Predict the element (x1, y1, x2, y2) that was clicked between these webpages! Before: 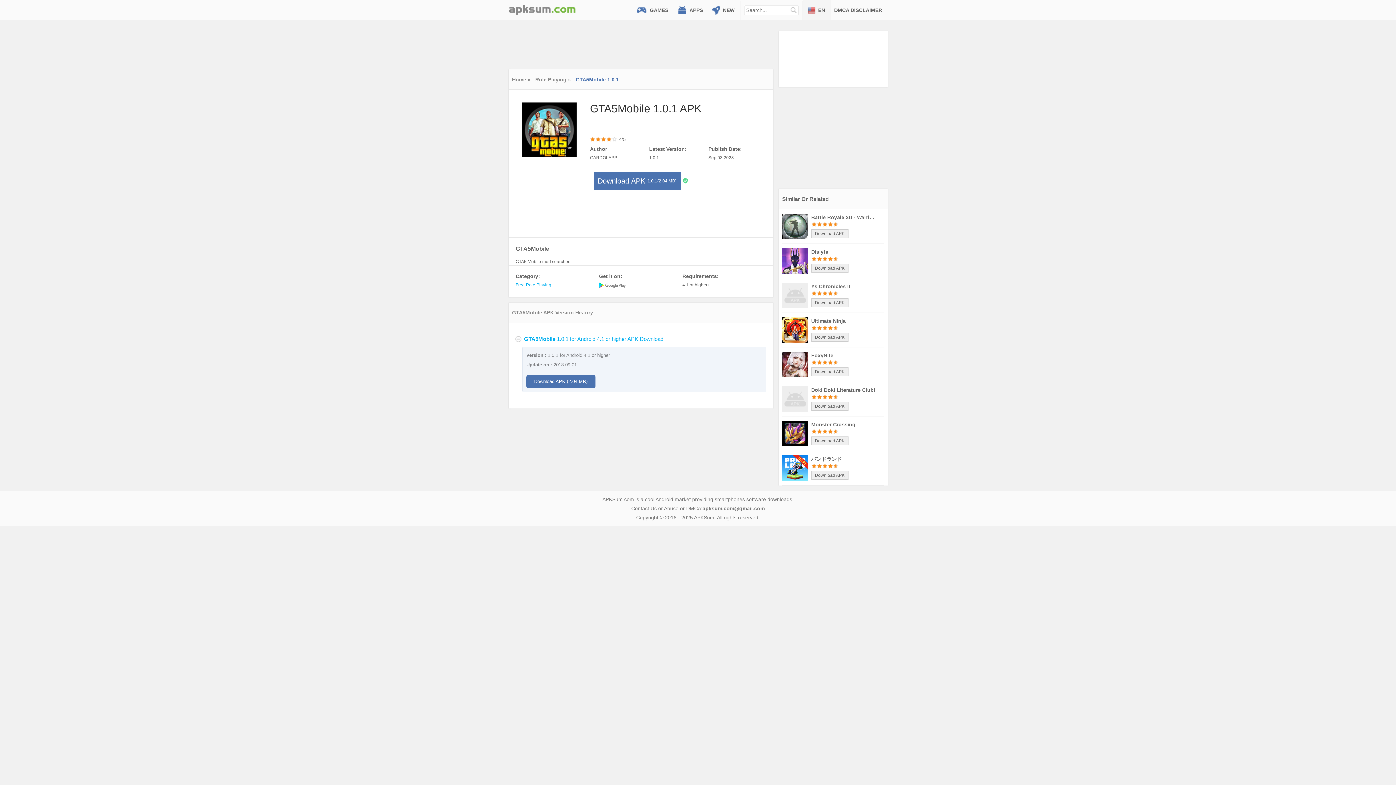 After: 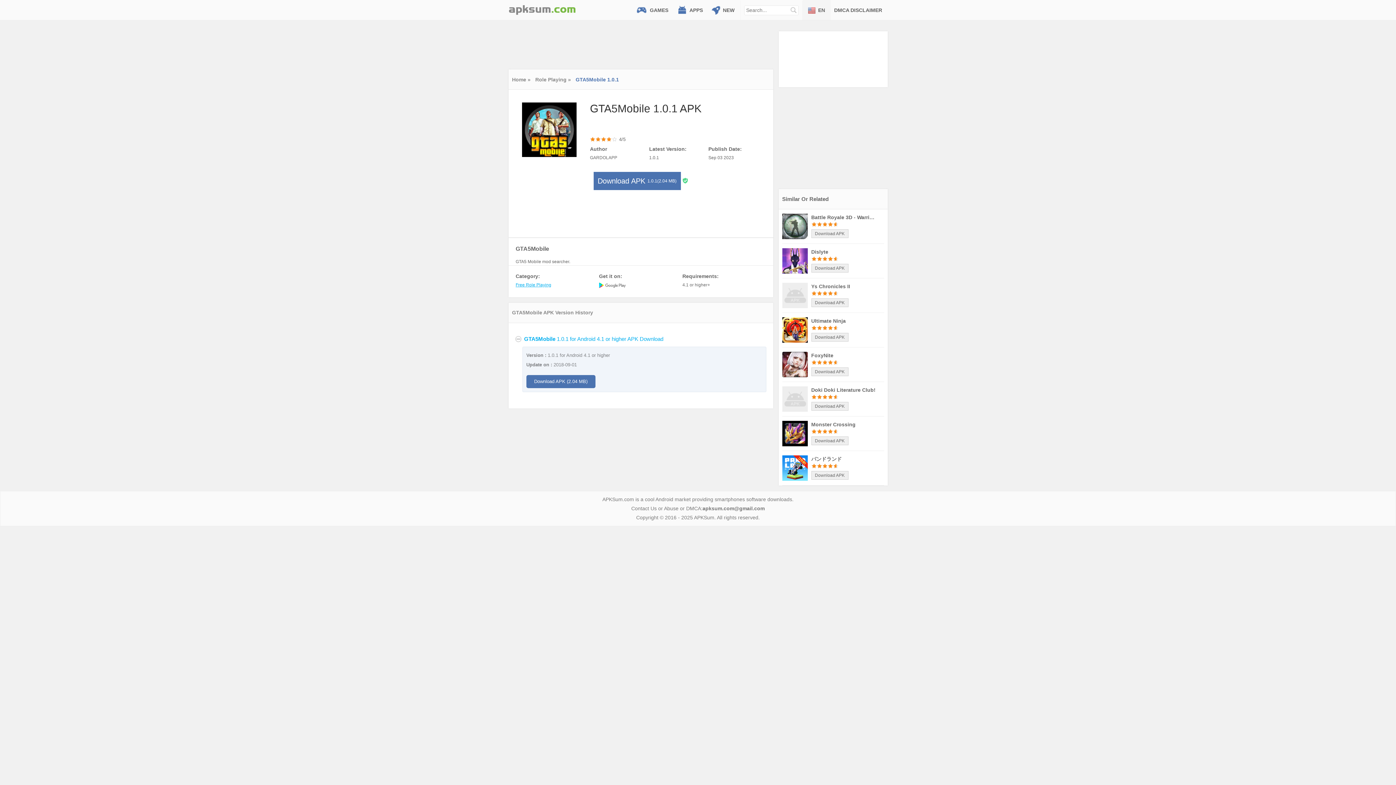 Action: bbox: (682, 176, 688, 183)